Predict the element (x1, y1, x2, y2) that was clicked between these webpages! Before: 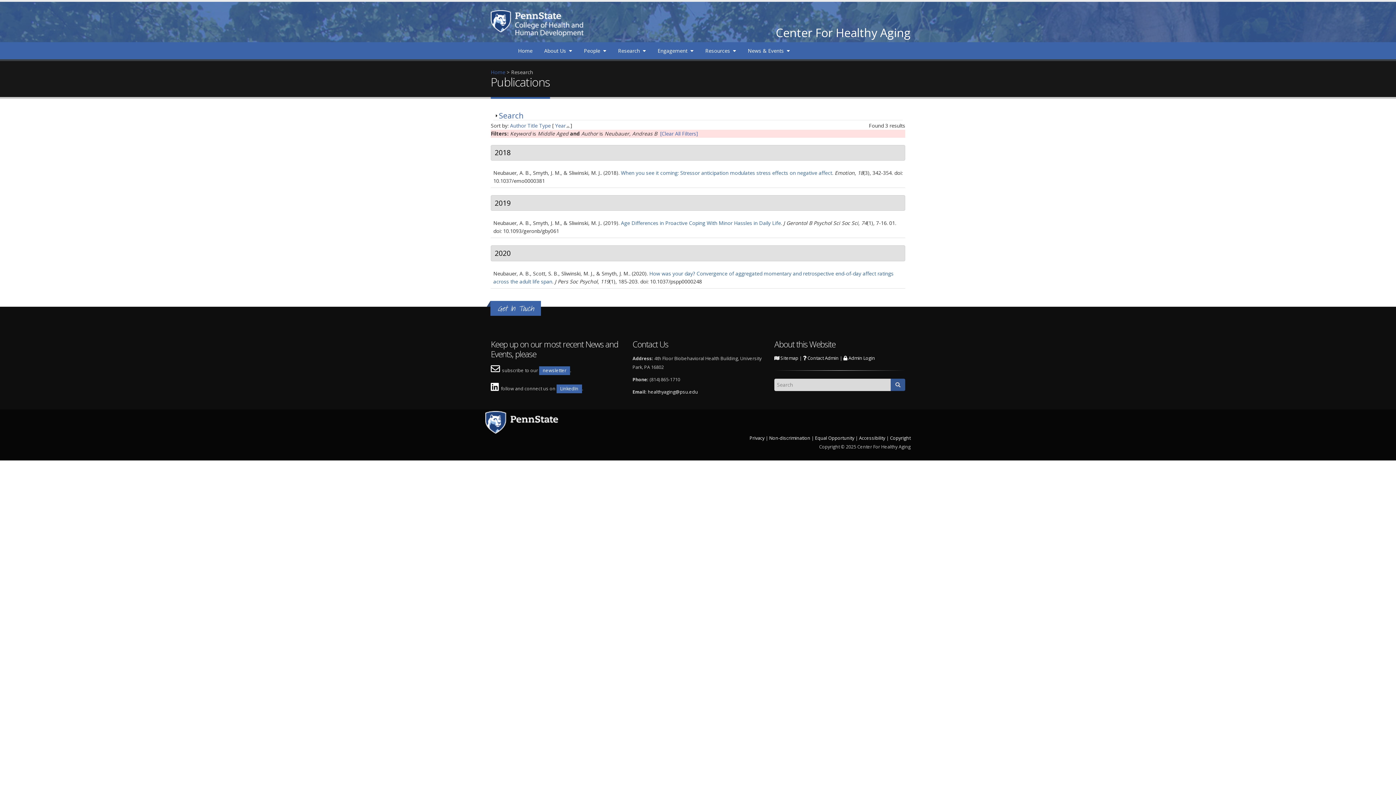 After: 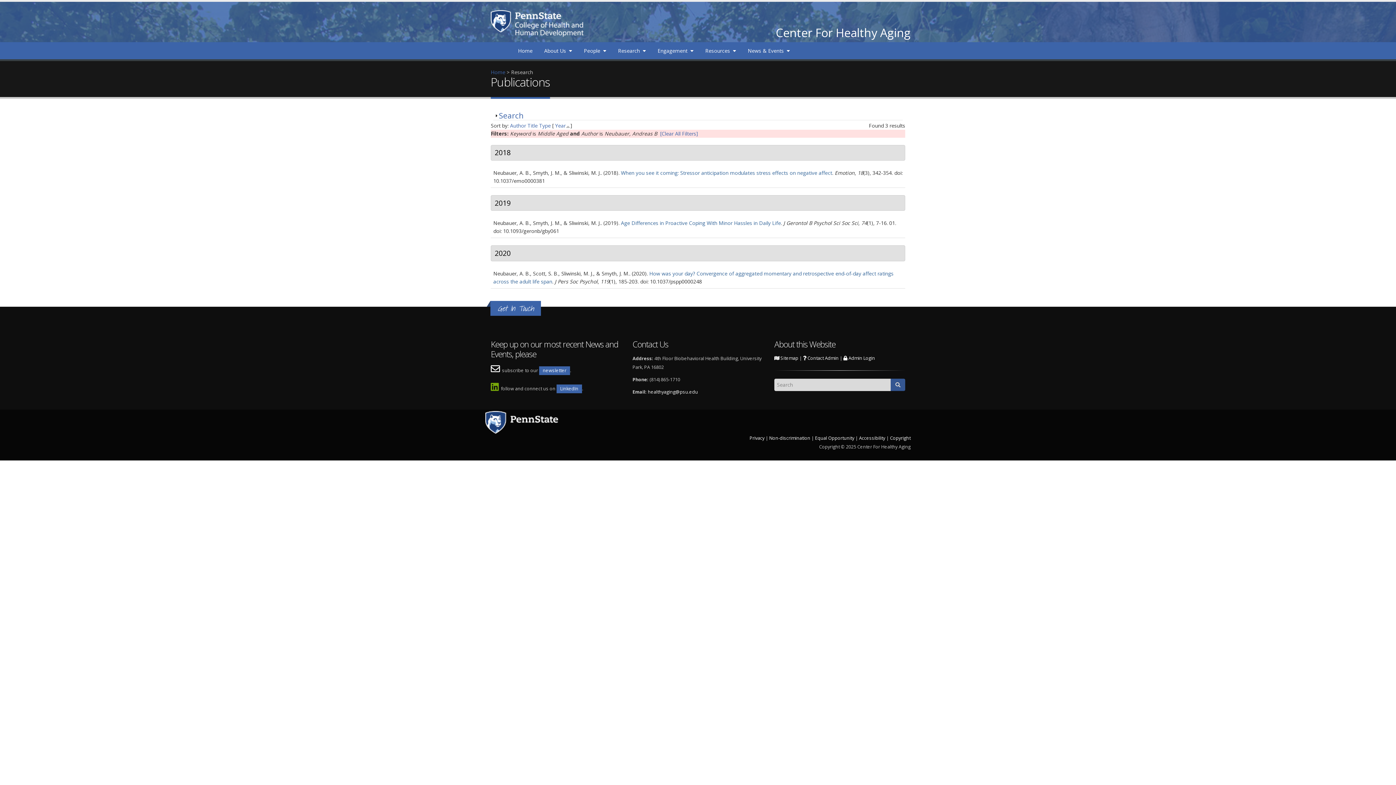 Action: bbox: (490, 385, 501, 391) label:  